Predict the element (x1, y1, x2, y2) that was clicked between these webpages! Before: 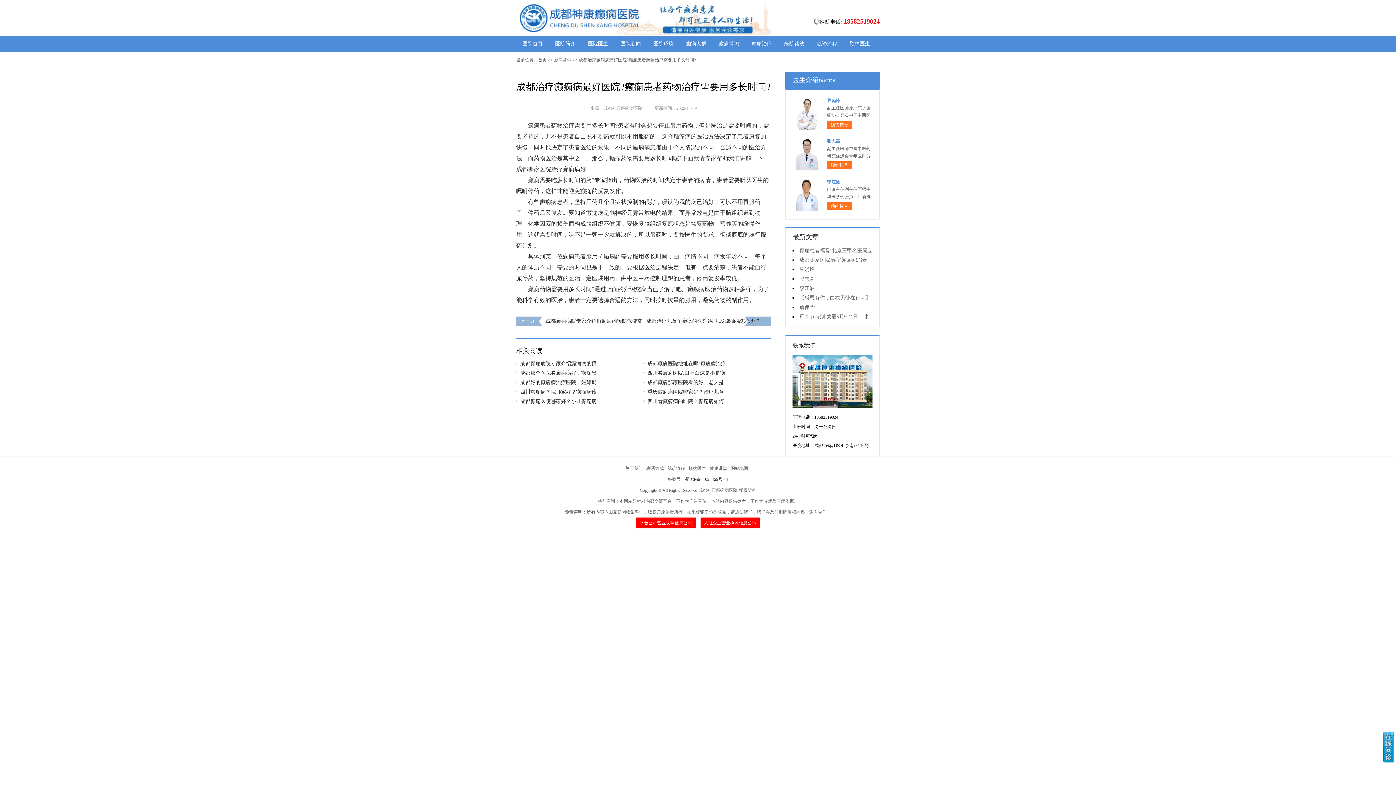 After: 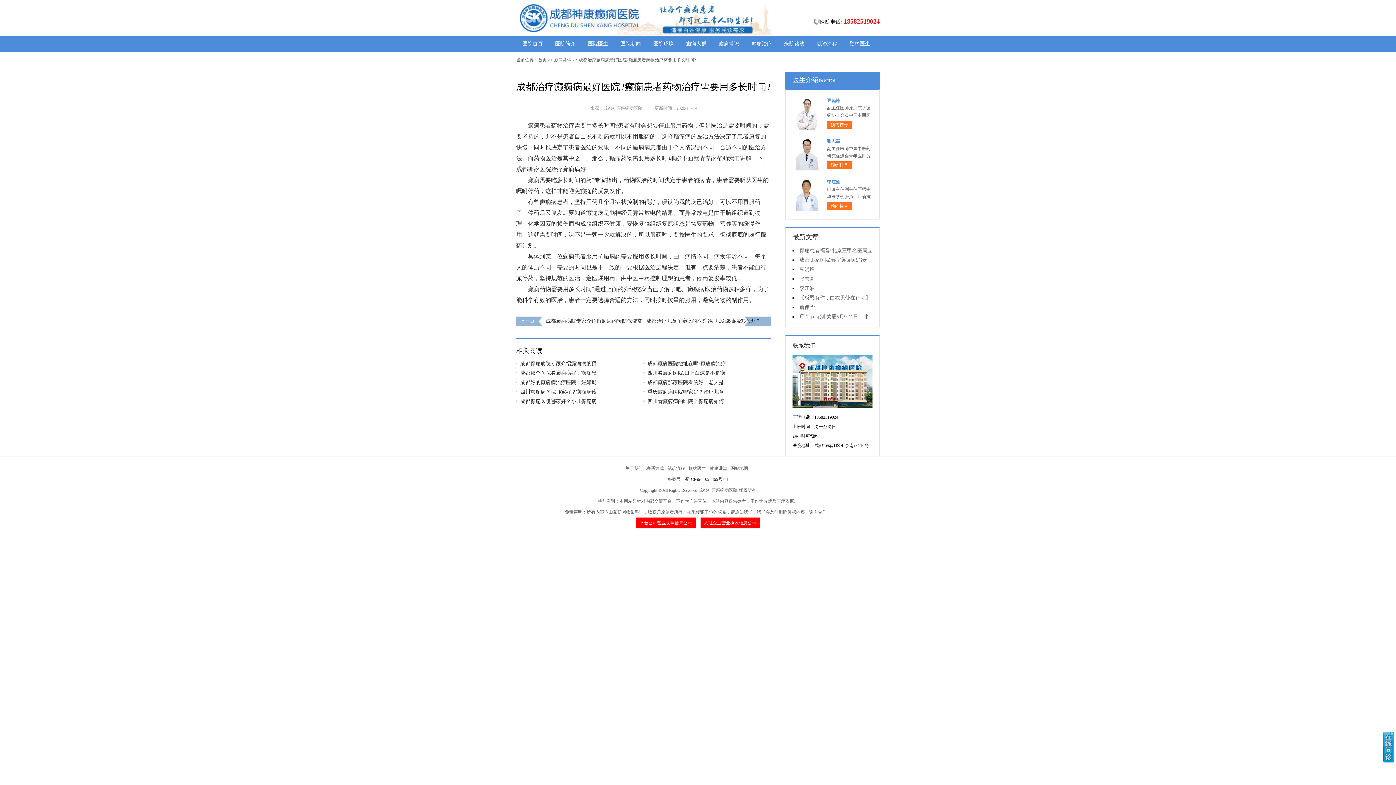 Action: bbox: (730, 466, 748, 471) label: 网站地图